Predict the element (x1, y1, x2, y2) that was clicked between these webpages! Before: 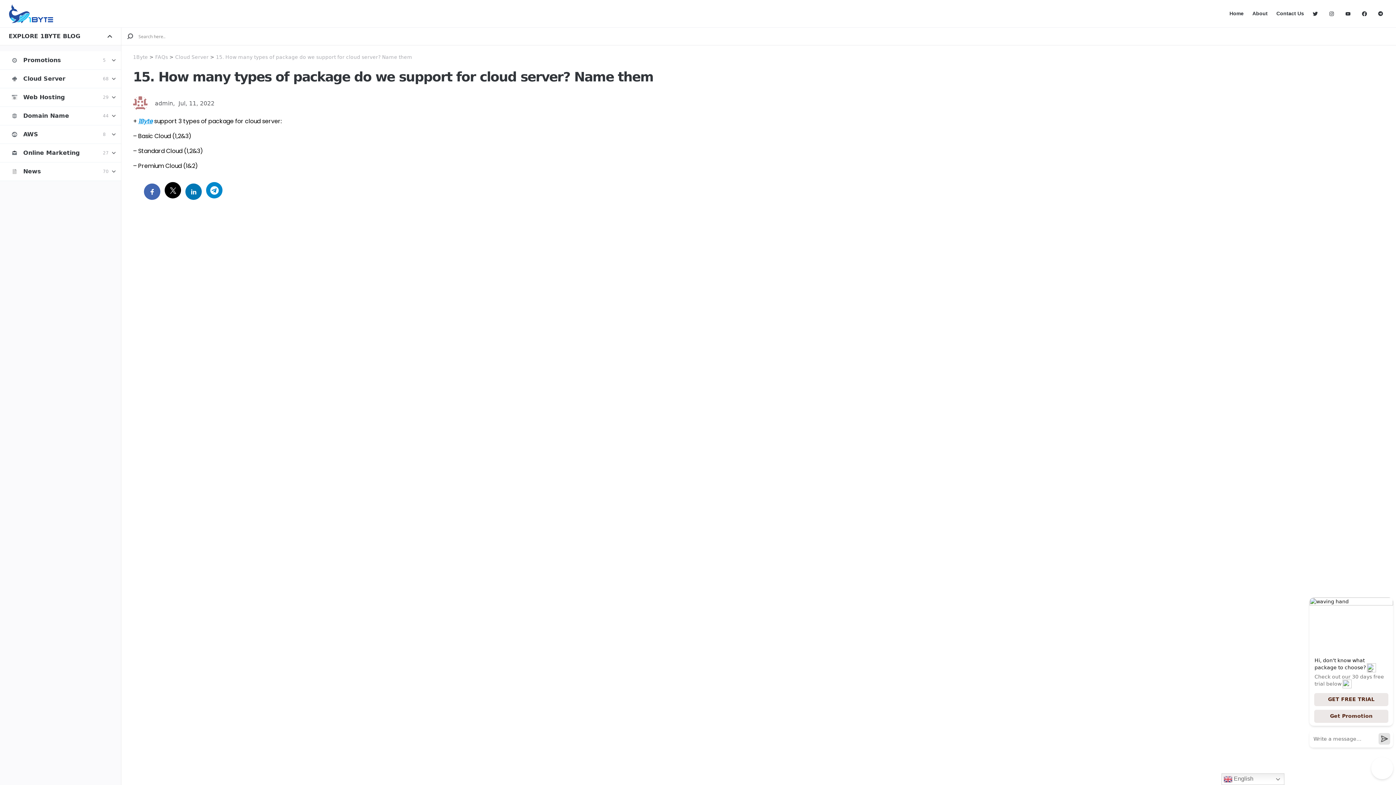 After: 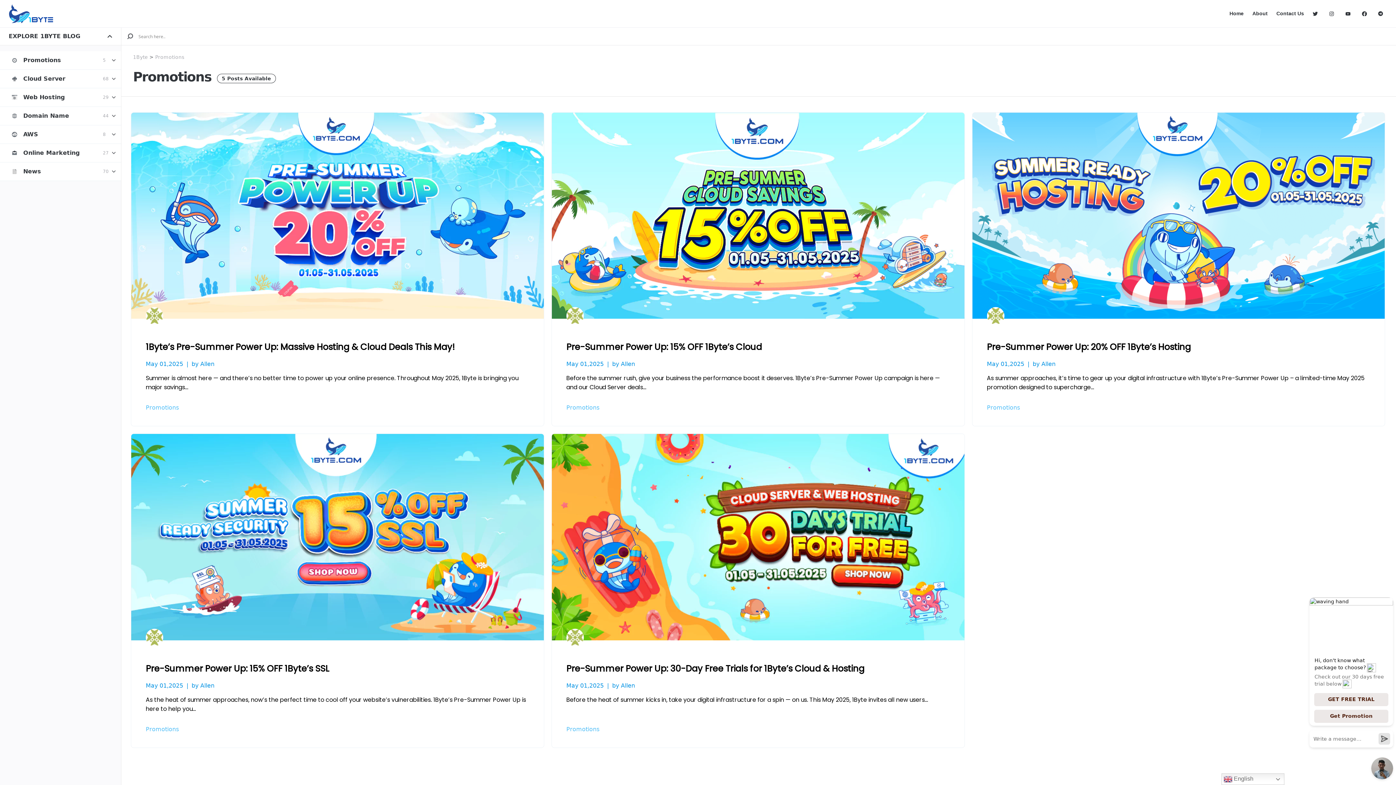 Action: bbox: (5, 51, 96, 69) label: Promotions